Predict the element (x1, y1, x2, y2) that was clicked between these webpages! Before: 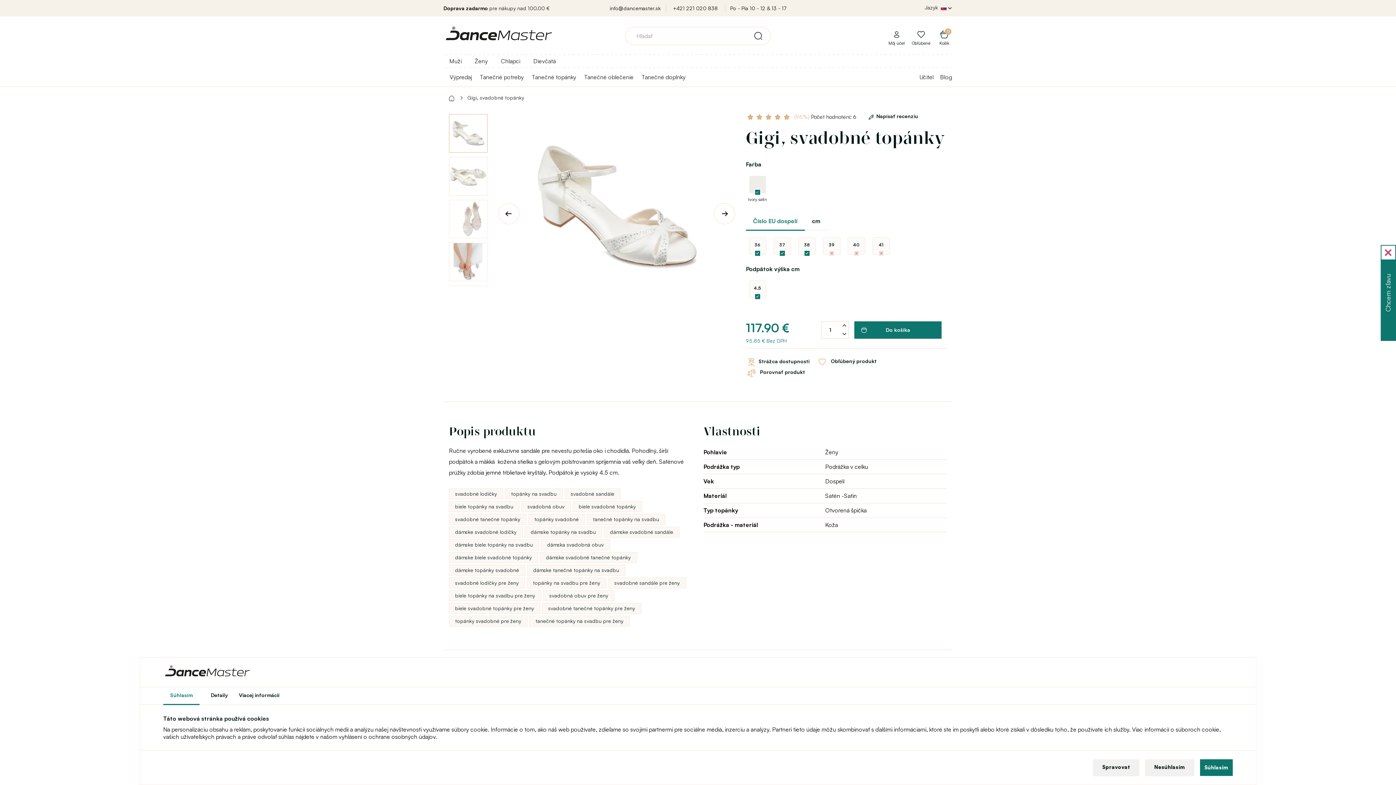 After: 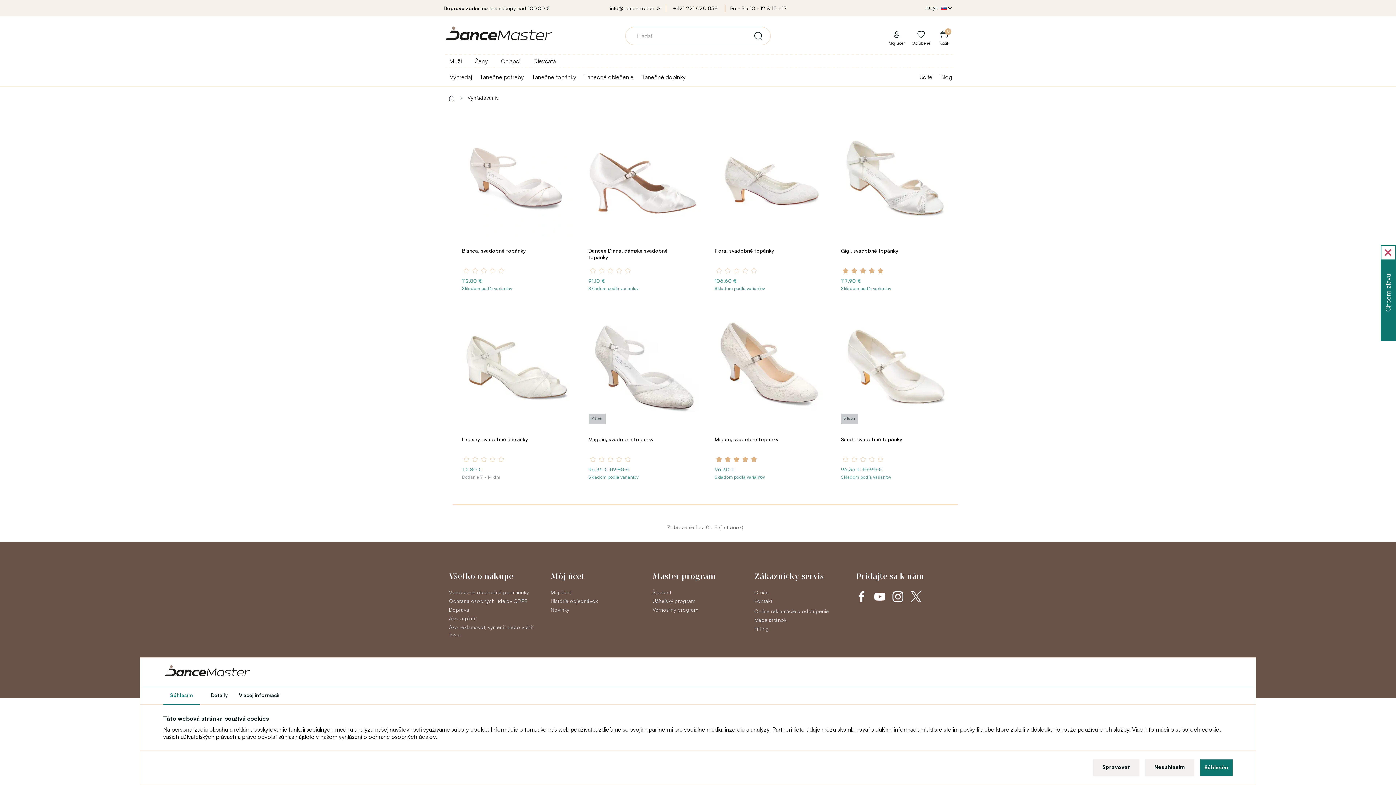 Action: label: dámske topánky svadobné bbox: (449, 565, 525, 576)